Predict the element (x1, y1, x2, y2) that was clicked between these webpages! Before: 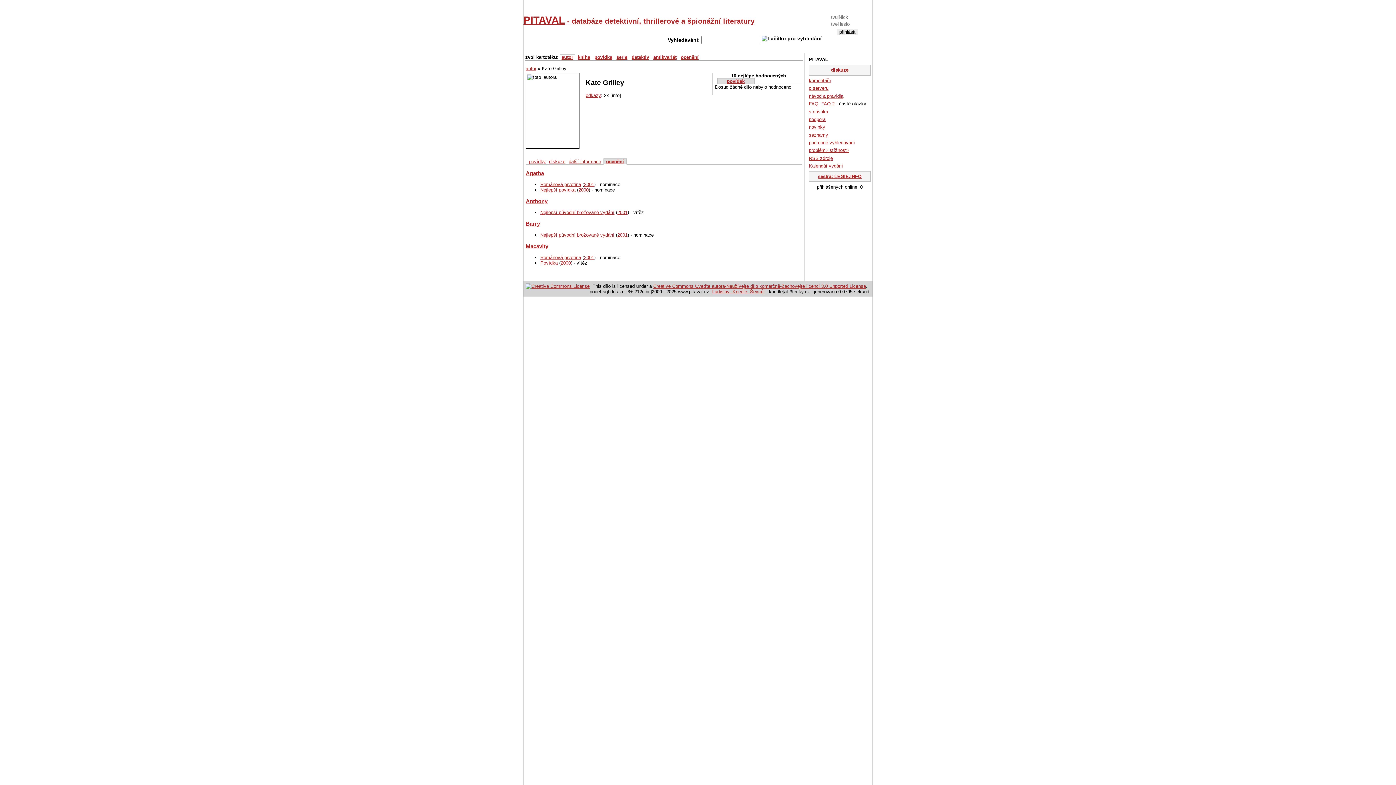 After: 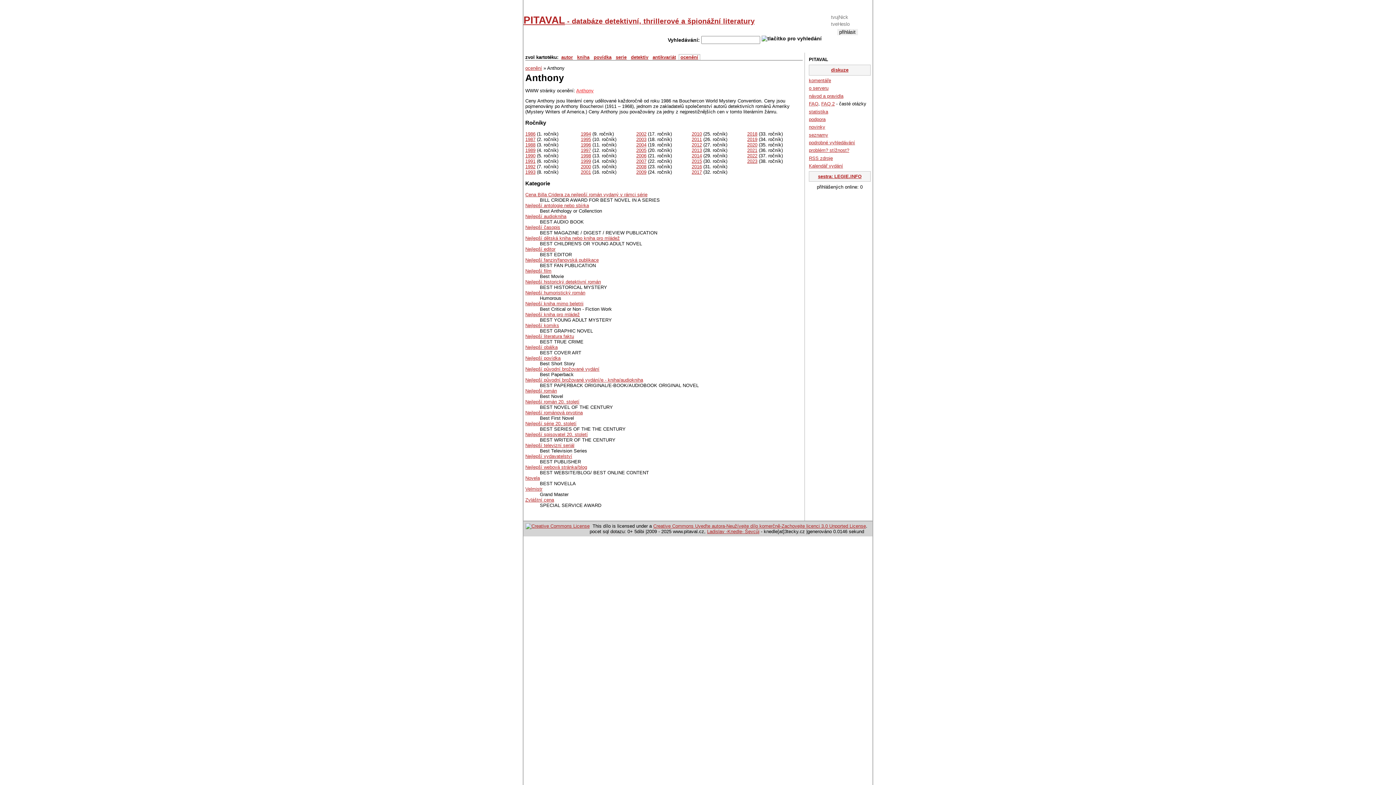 Action: label: Anthony bbox: (525, 198, 547, 204)